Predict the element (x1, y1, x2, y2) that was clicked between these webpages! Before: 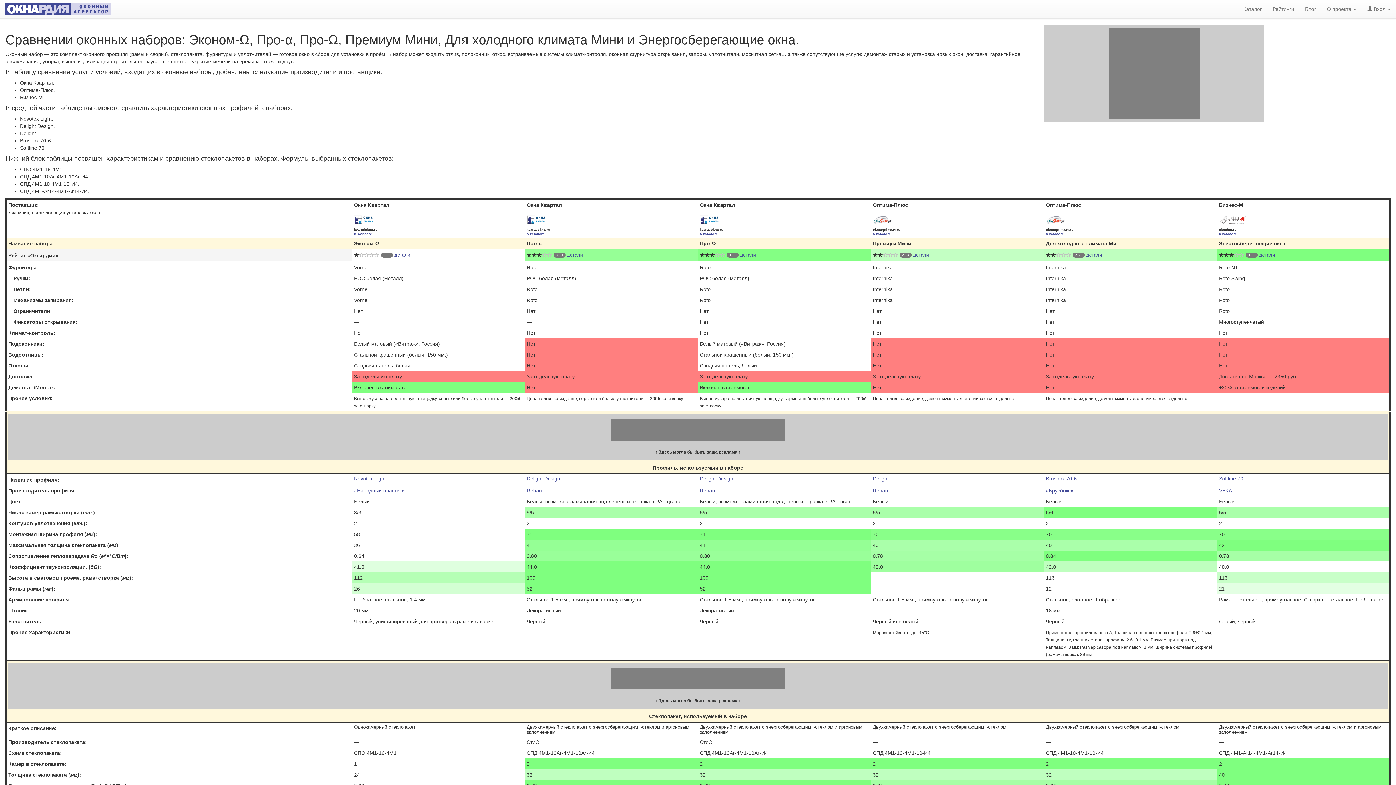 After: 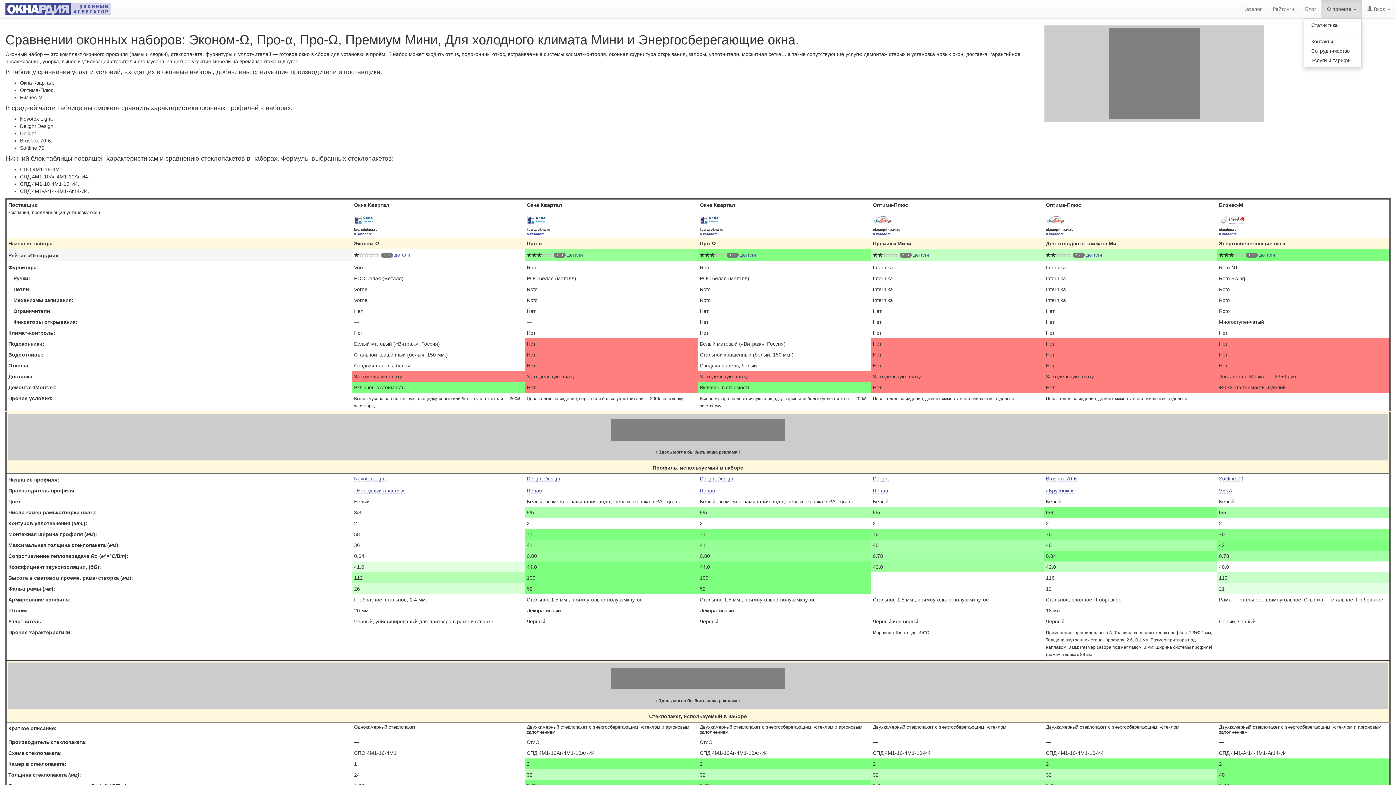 Action: label: О проекте  bbox: (1321, 0, 1362, 18)